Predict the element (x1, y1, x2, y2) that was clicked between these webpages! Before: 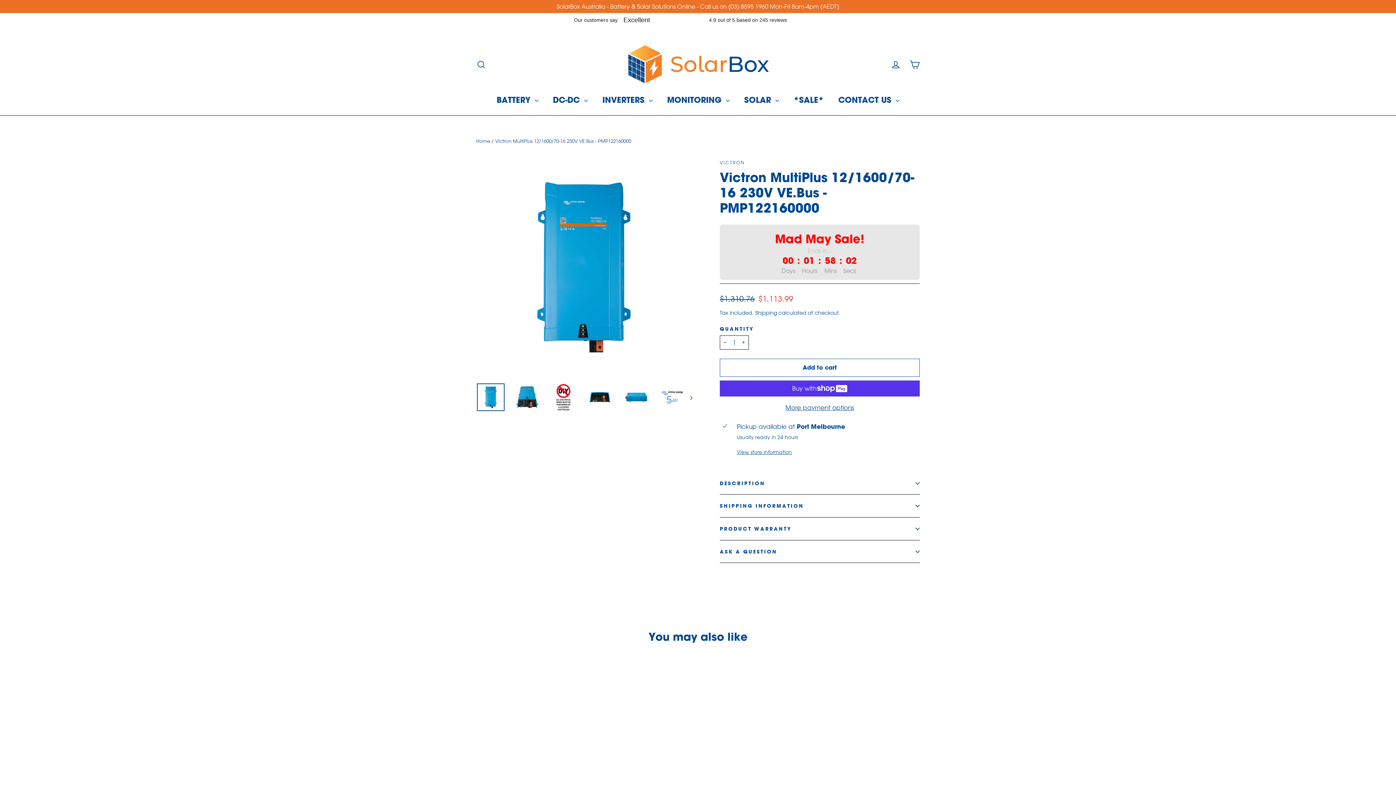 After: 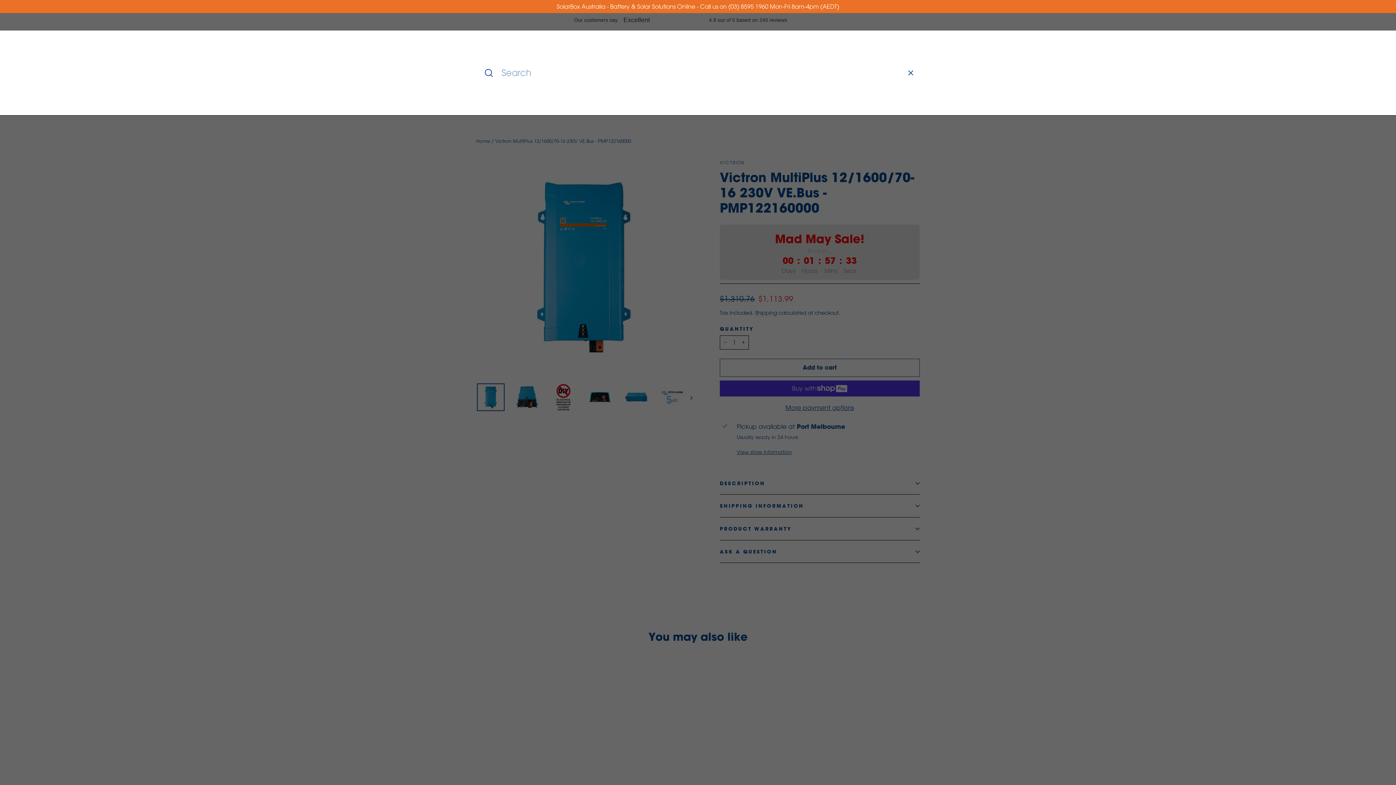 Action: bbox: (472, 55, 490, 73) label: Search